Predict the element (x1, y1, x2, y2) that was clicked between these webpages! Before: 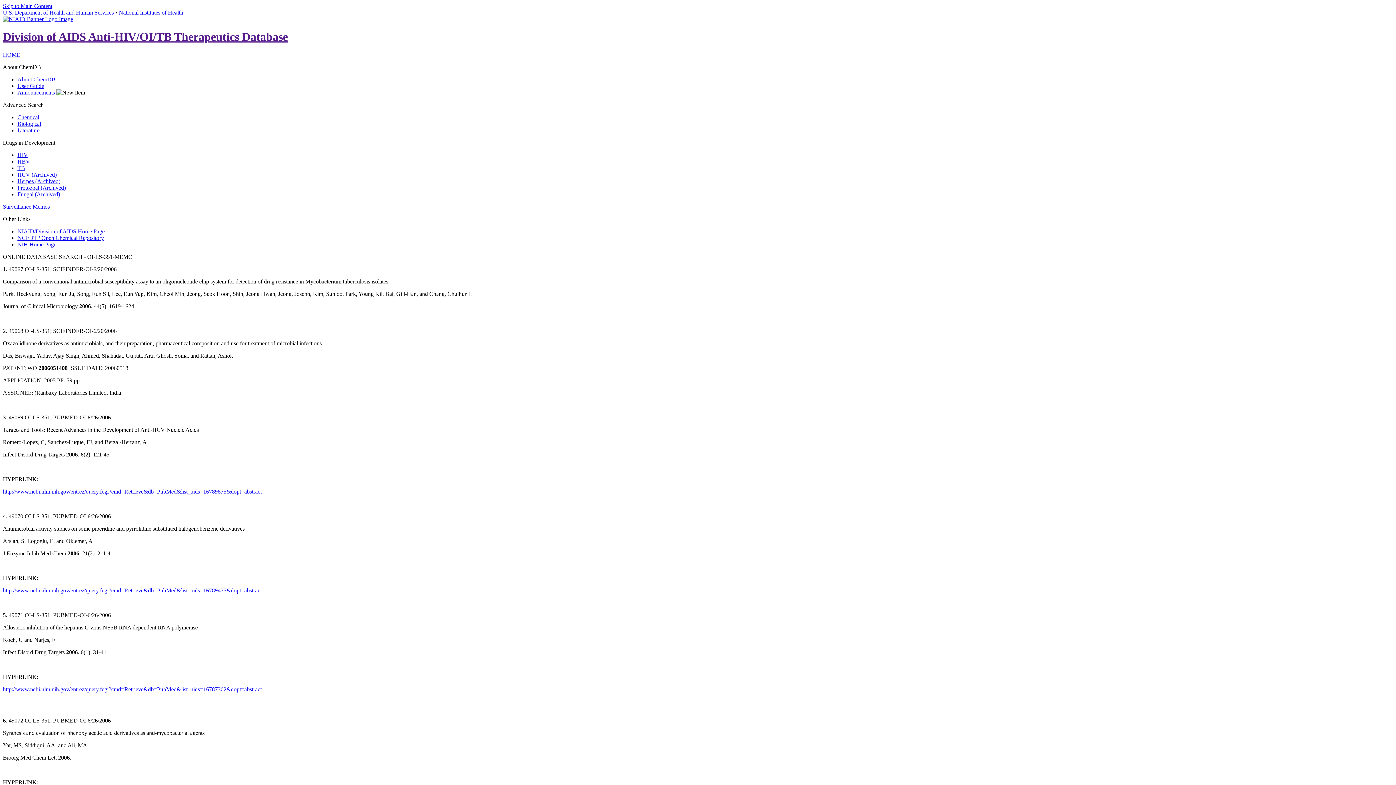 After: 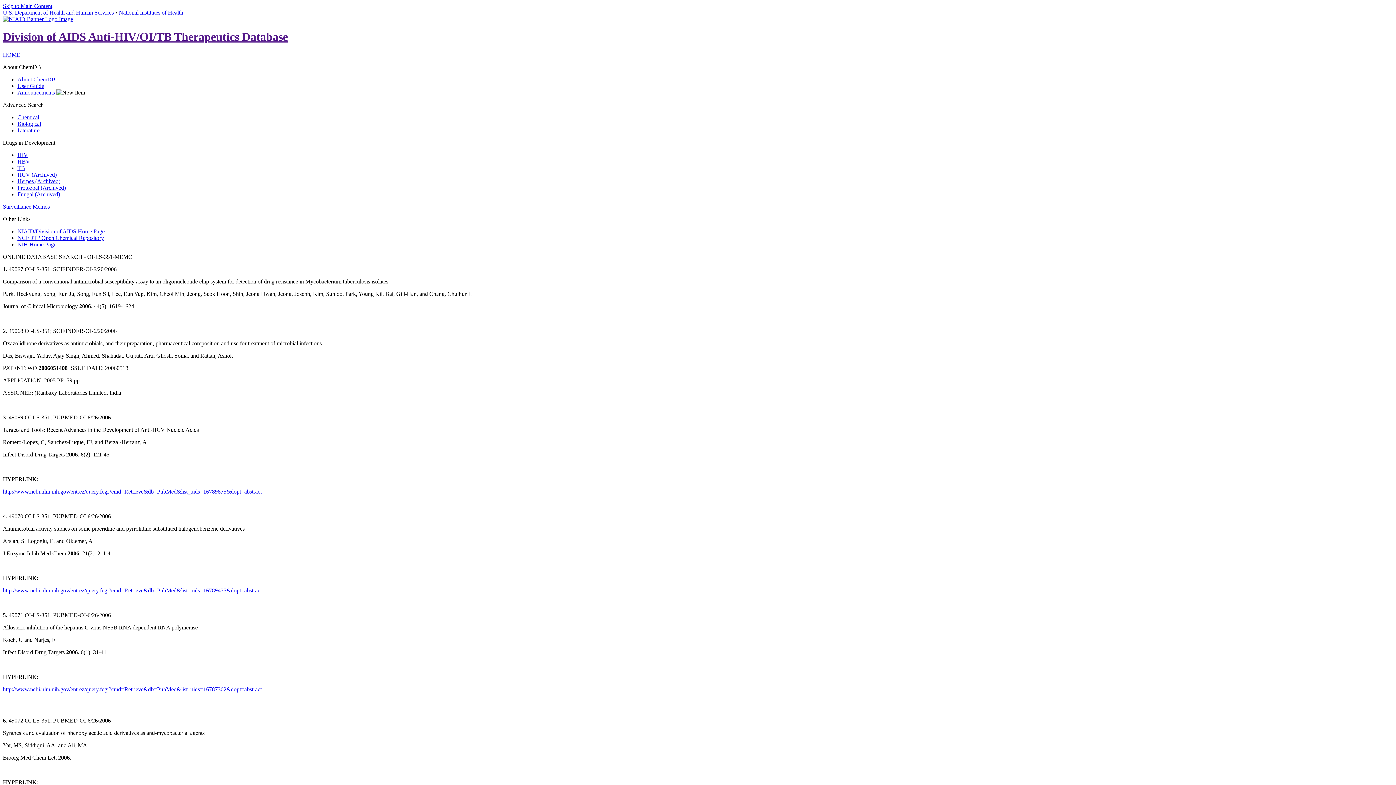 Action: bbox: (2, 16, 73, 22)